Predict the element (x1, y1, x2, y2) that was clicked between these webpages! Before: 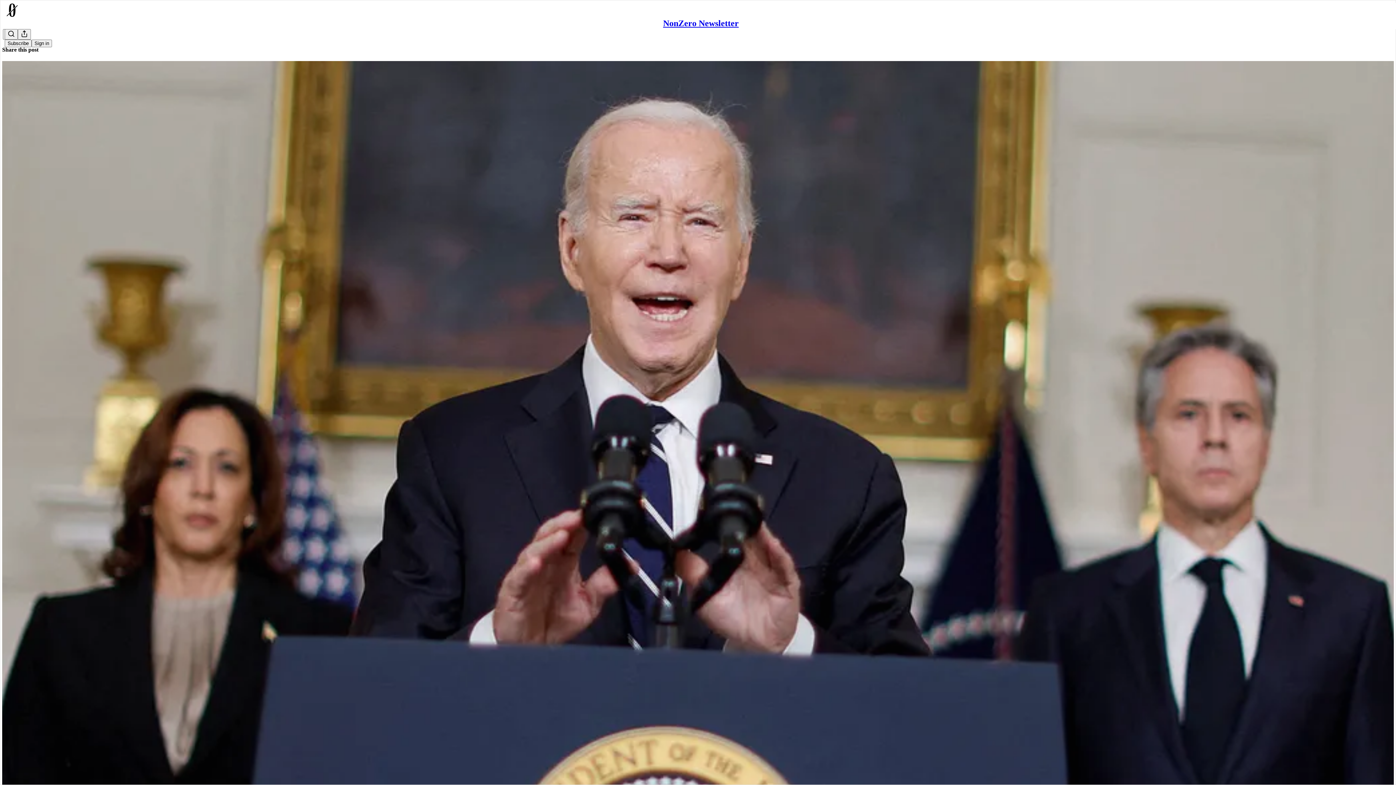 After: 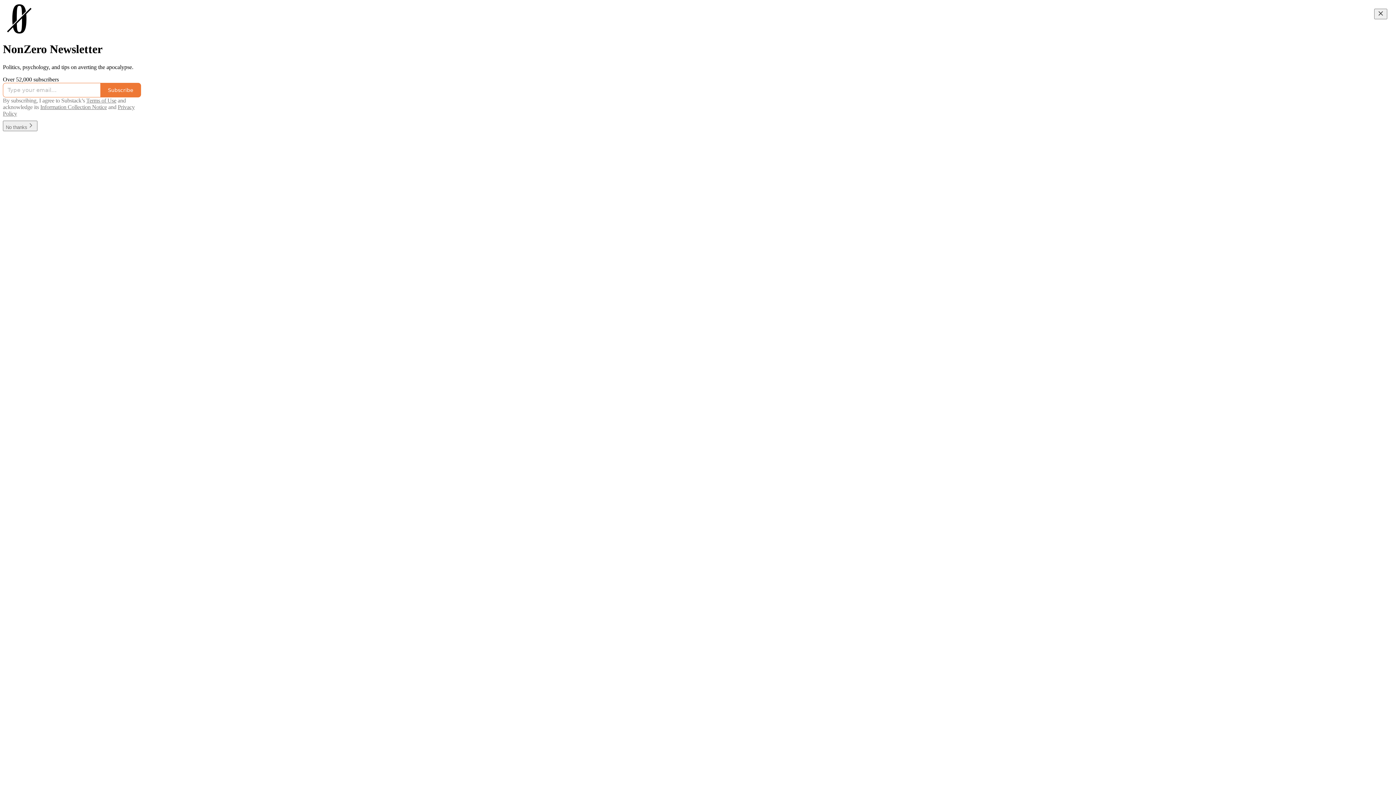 Action: label: NonZero Newsletter bbox: (663, 18, 738, 28)